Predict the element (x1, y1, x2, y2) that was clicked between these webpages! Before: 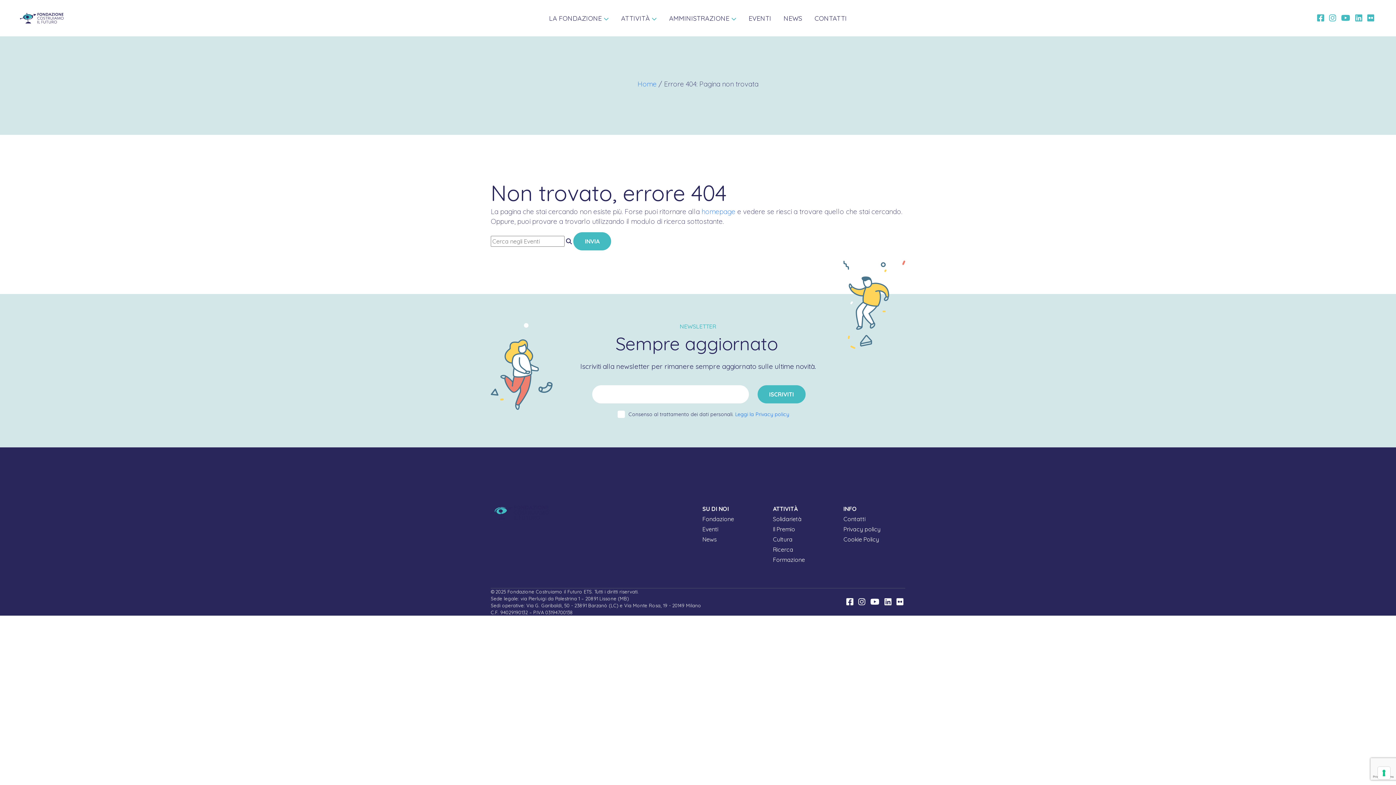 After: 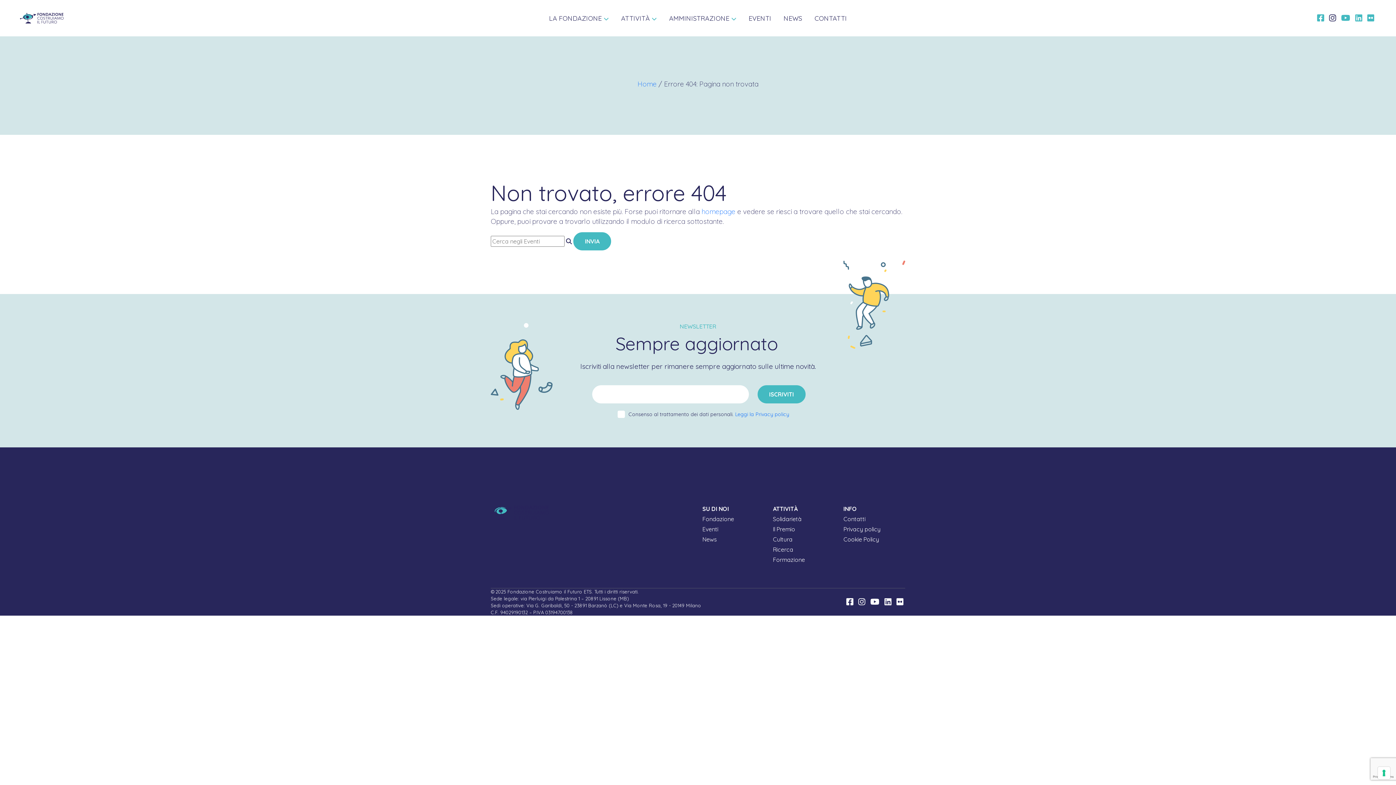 Action: bbox: (1329, 12, 1336, 23)